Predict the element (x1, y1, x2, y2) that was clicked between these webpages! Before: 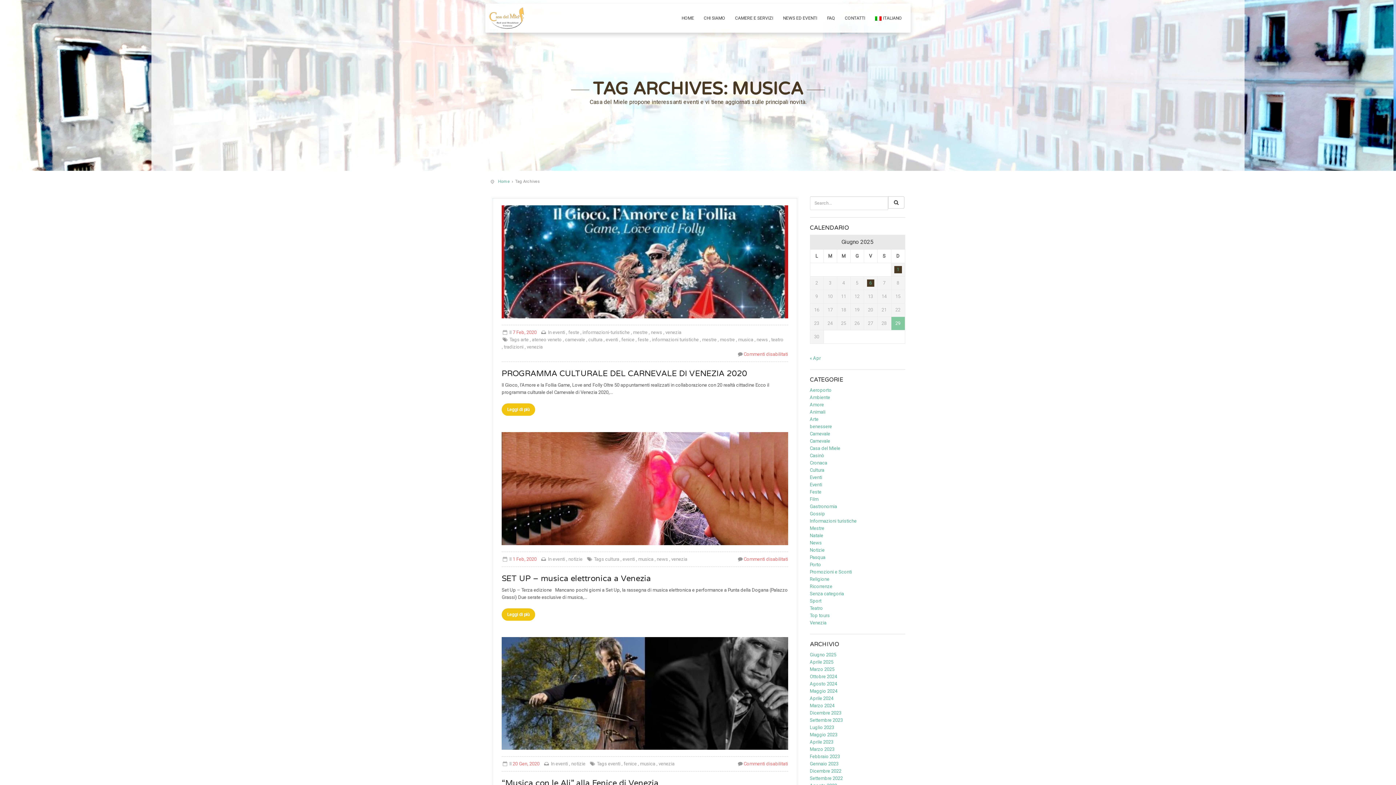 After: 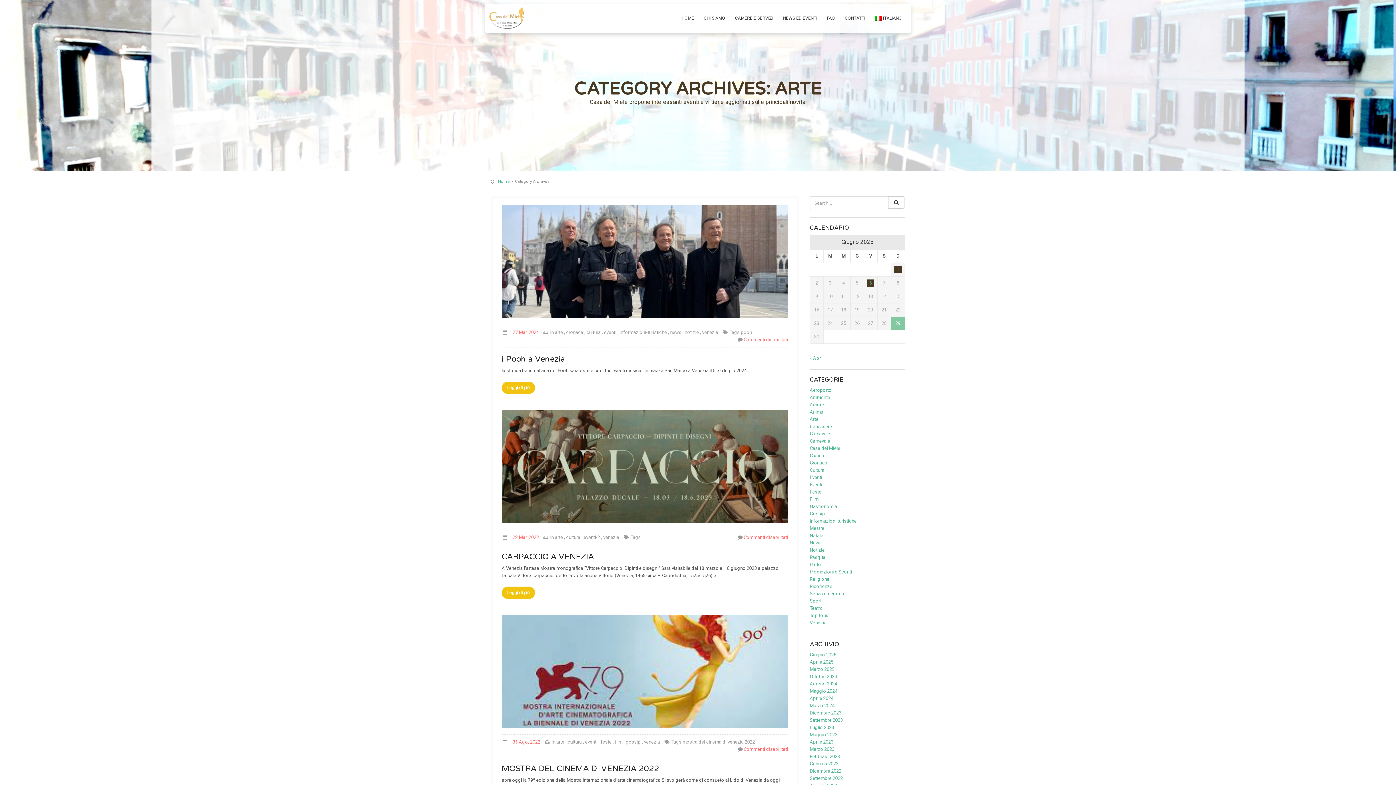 Action: bbox: (810, 416, 818, 422) label: Arte